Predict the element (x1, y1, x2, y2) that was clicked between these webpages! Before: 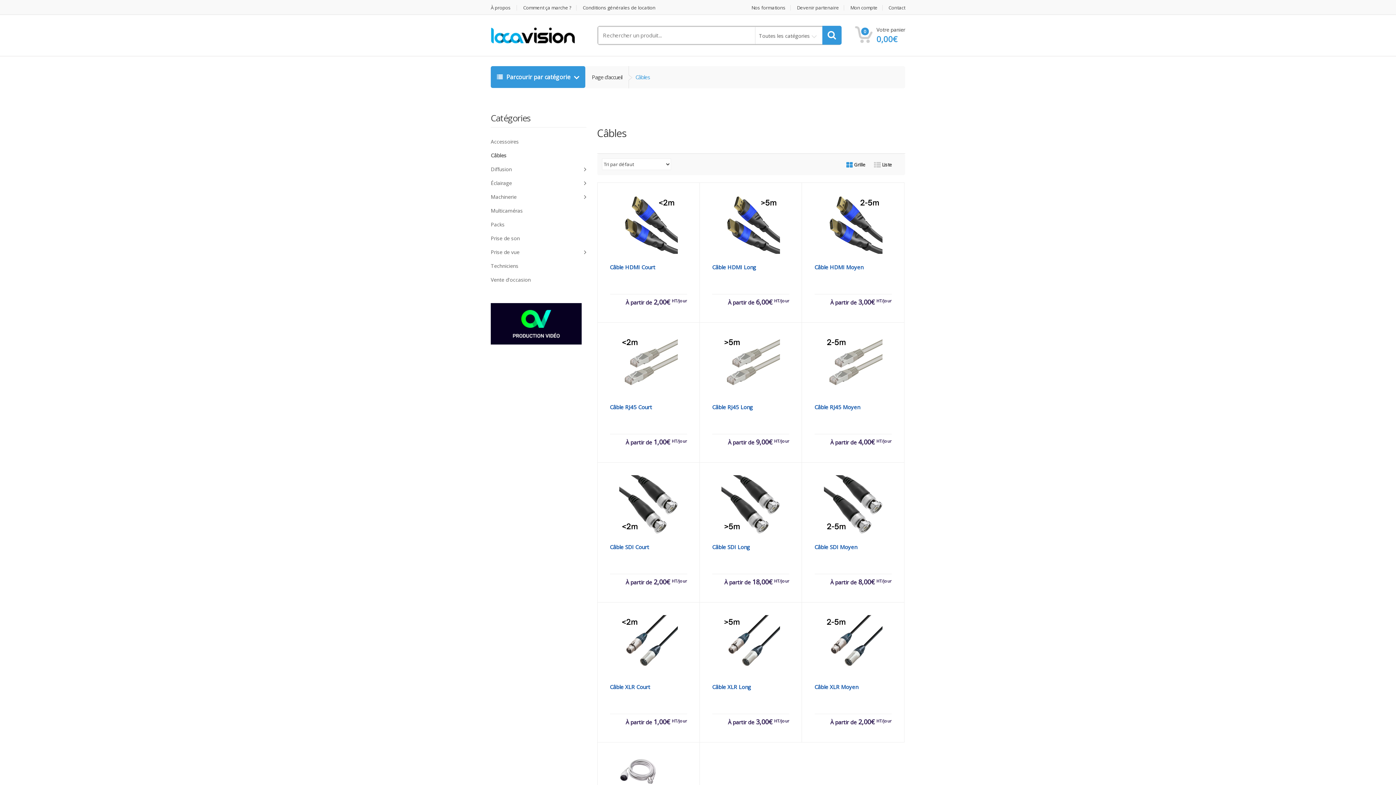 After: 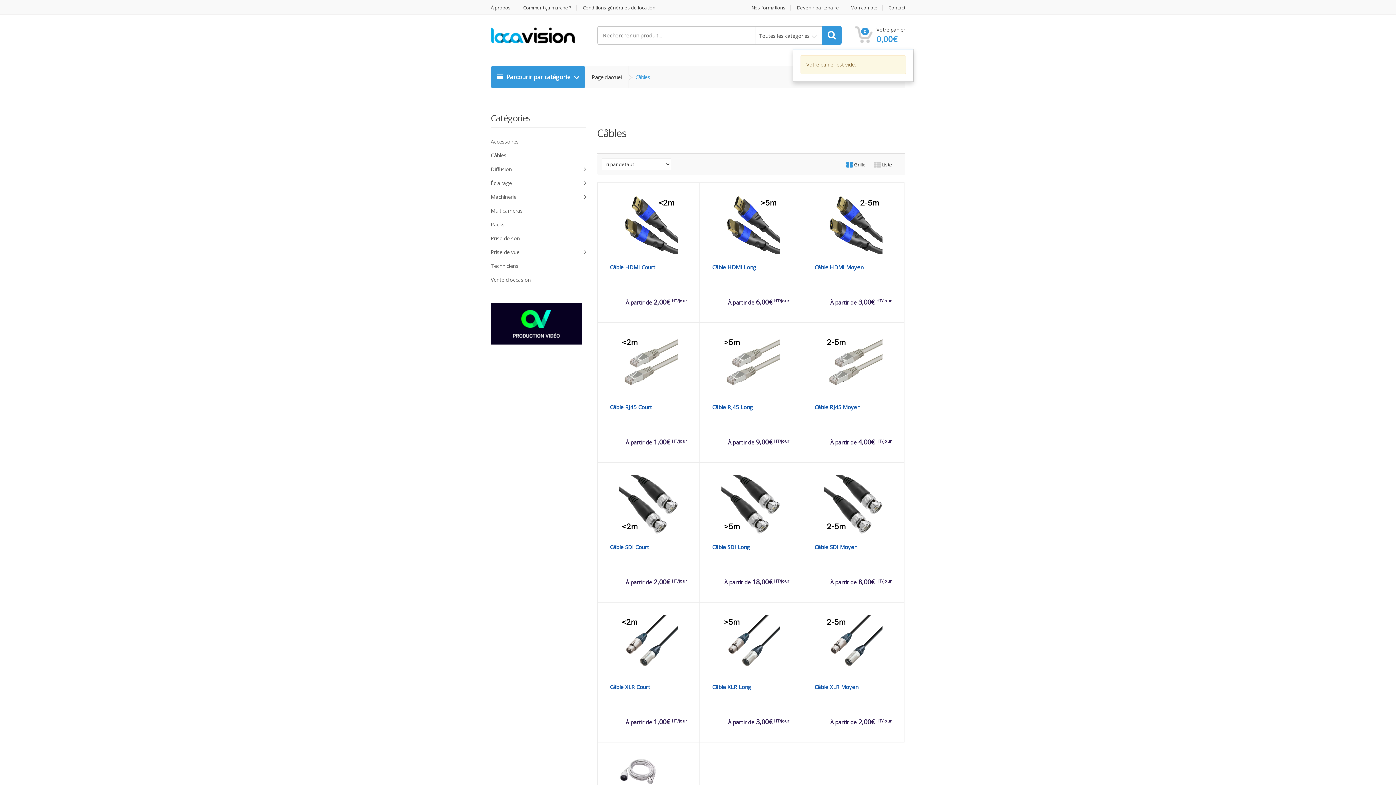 Action: label: 0
 
Votre panier
0,00€ bbox: (854, 25, 905, 44)